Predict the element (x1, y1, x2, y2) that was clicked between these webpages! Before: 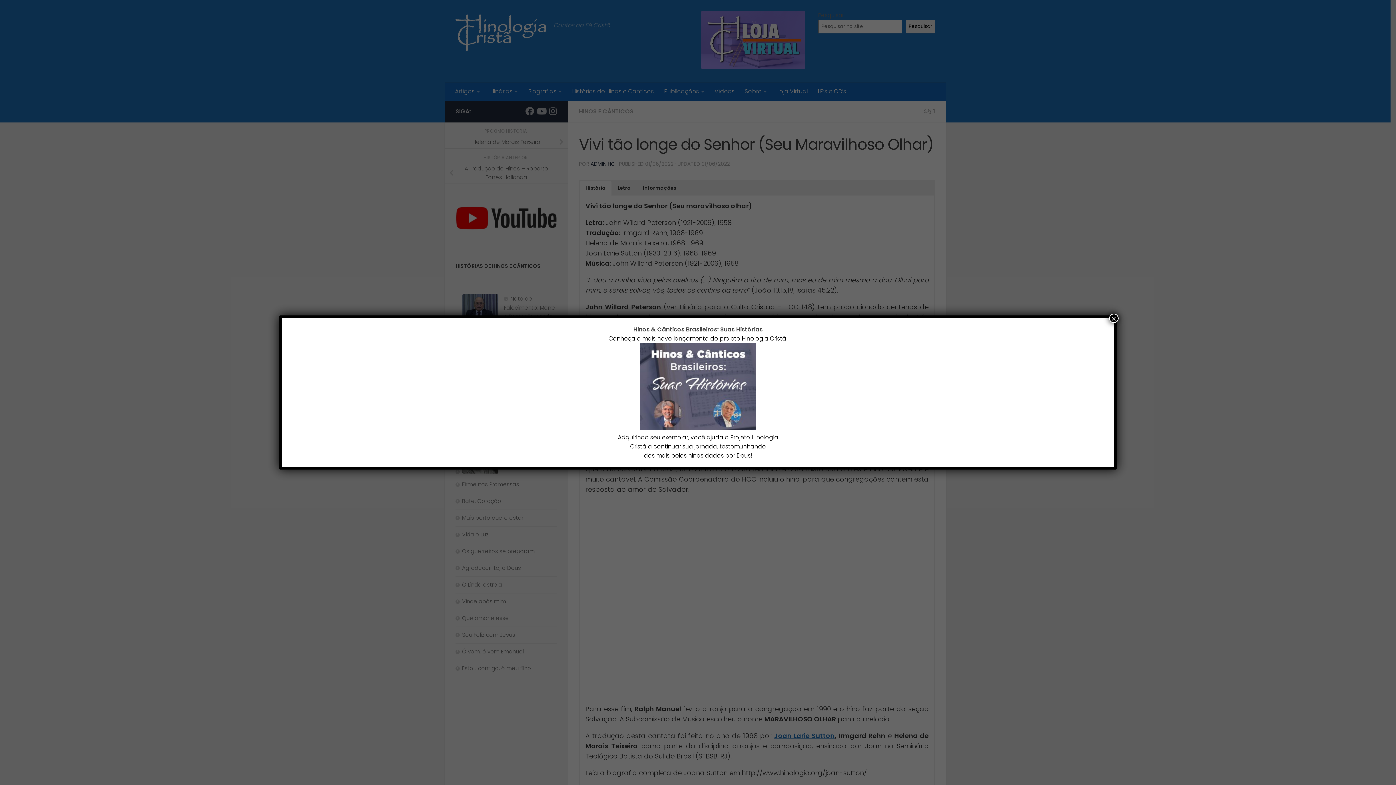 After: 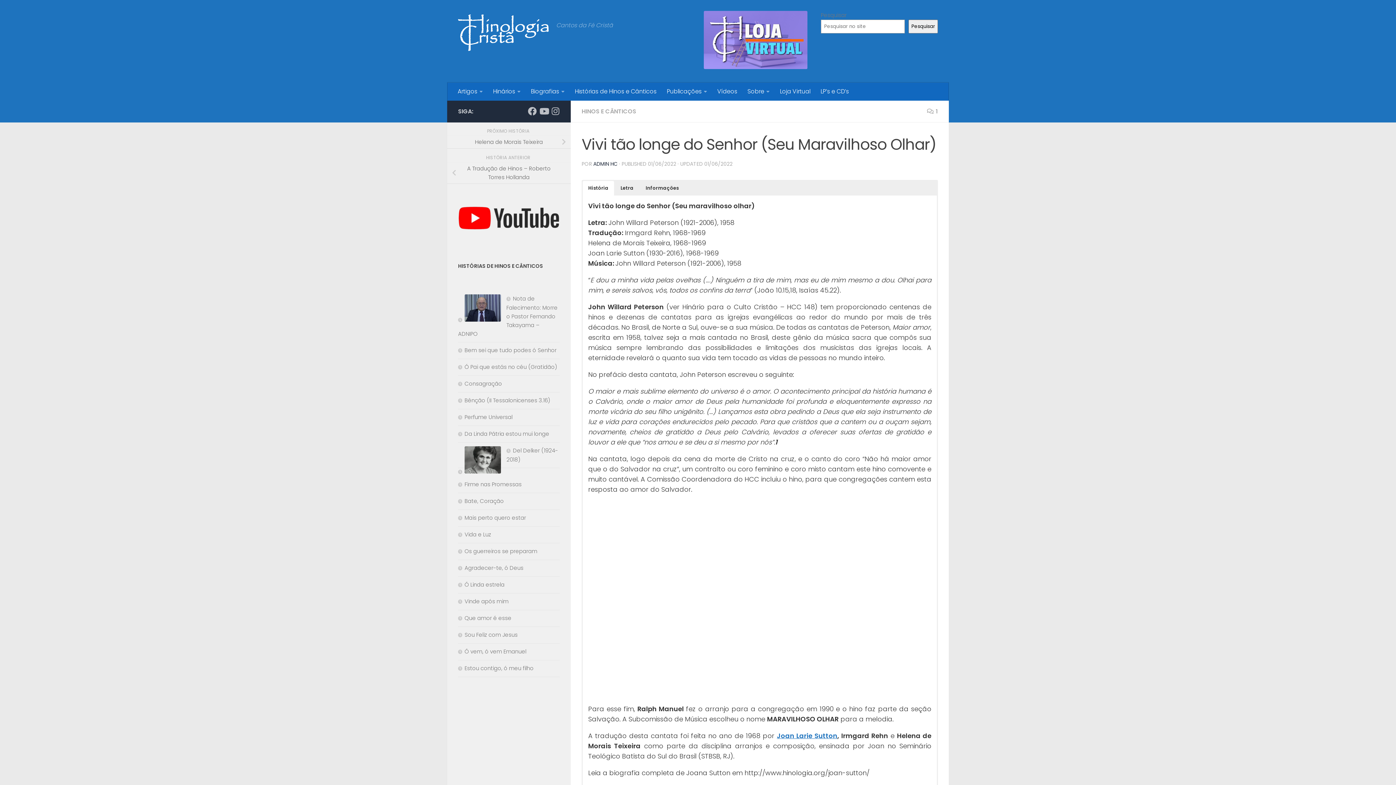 Action: label: Close bbox: (1109, 313, 1118, 323)